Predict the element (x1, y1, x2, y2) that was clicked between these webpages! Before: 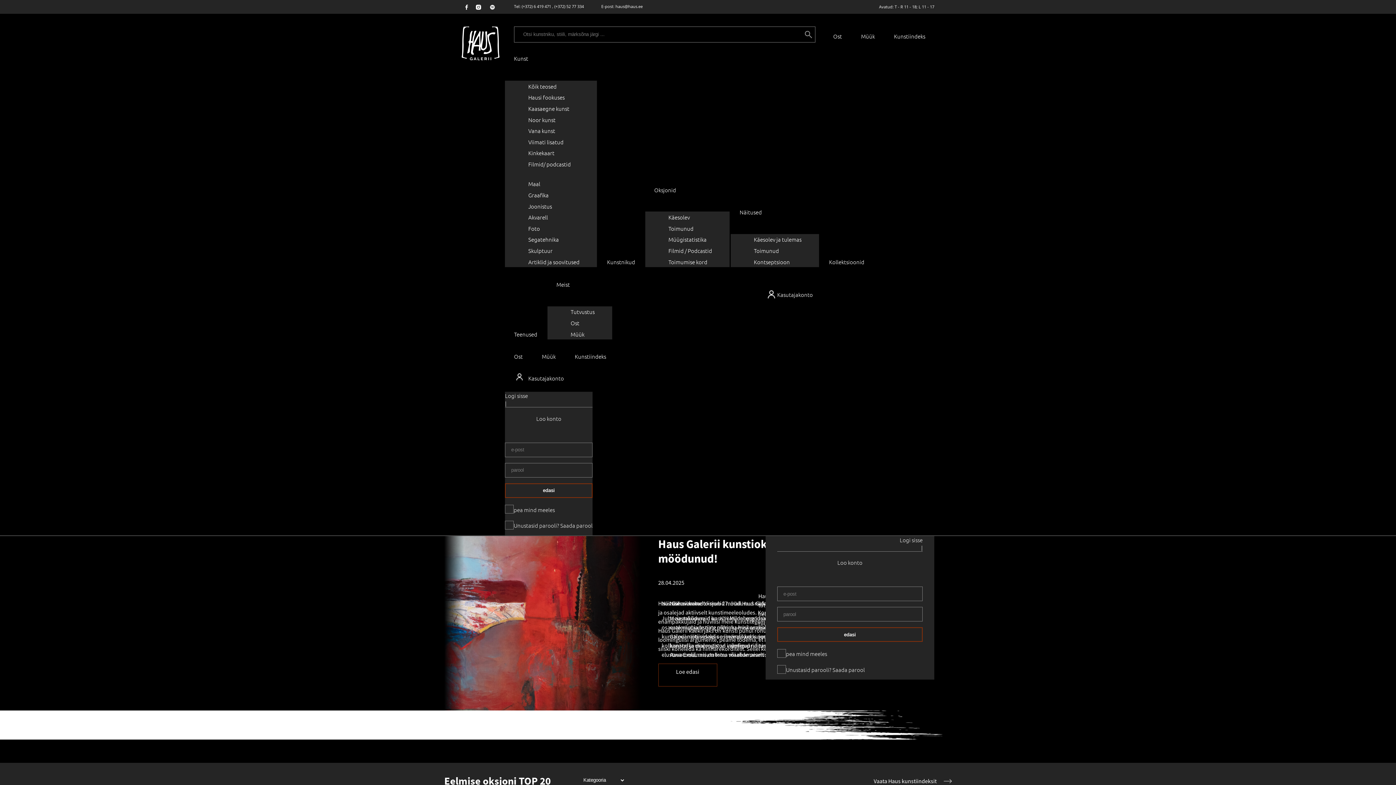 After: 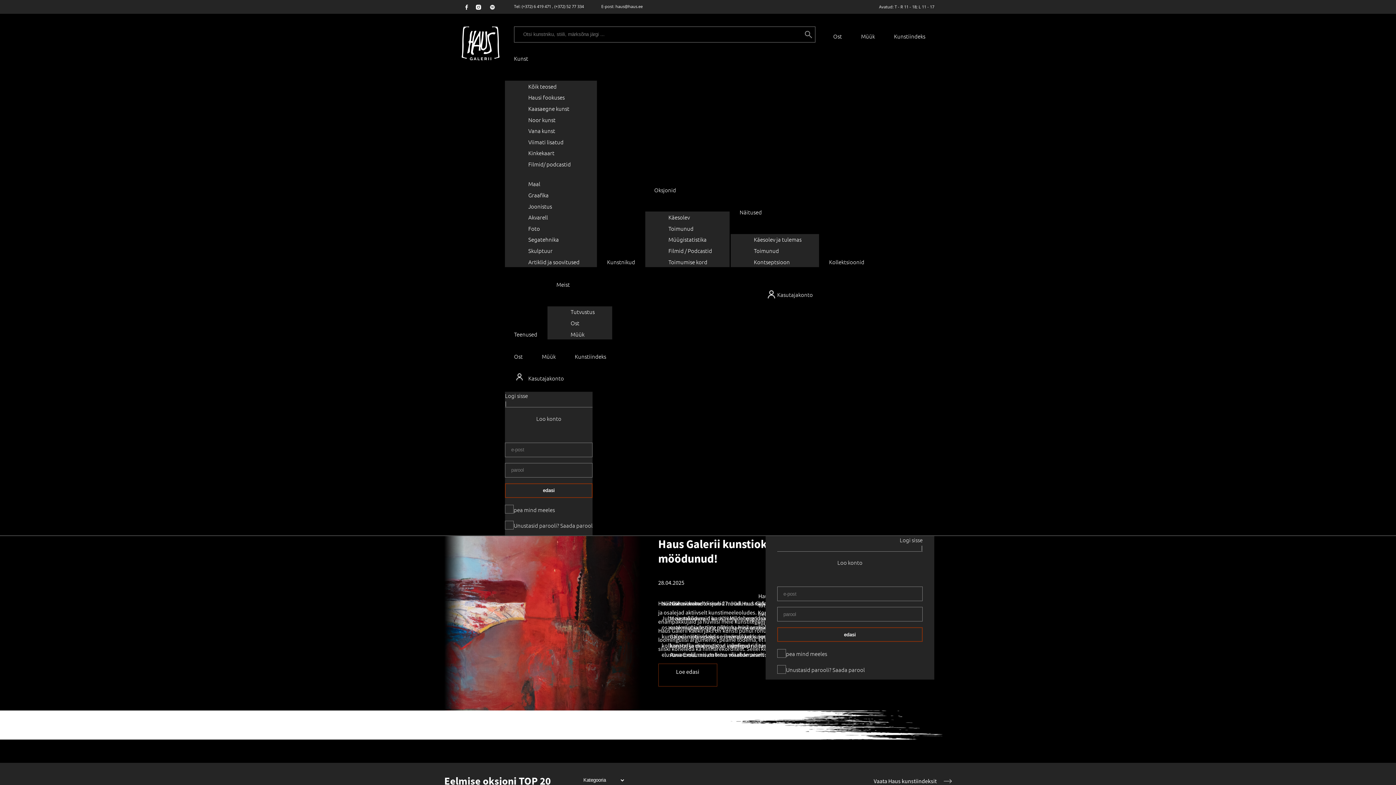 Action: bbox: (472, 3, 485, 9)